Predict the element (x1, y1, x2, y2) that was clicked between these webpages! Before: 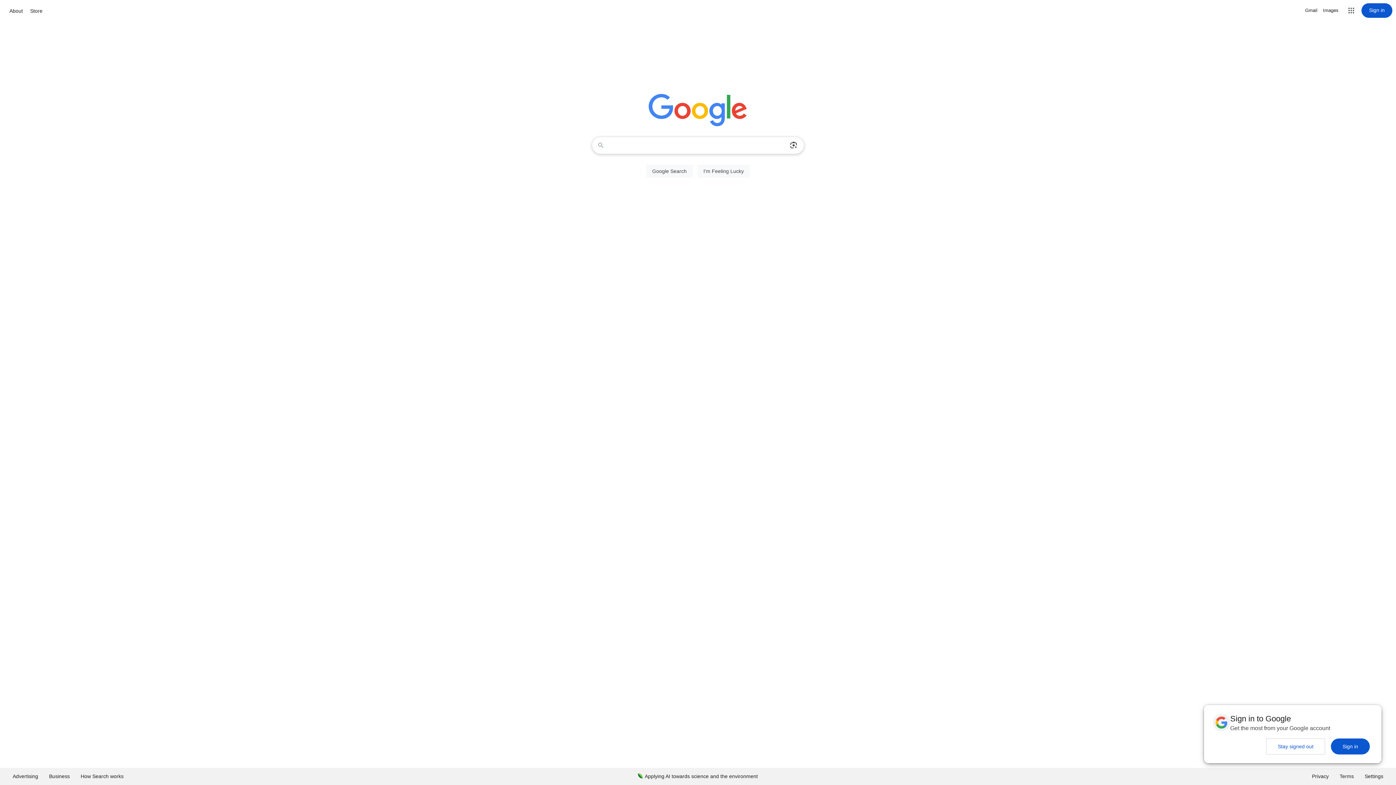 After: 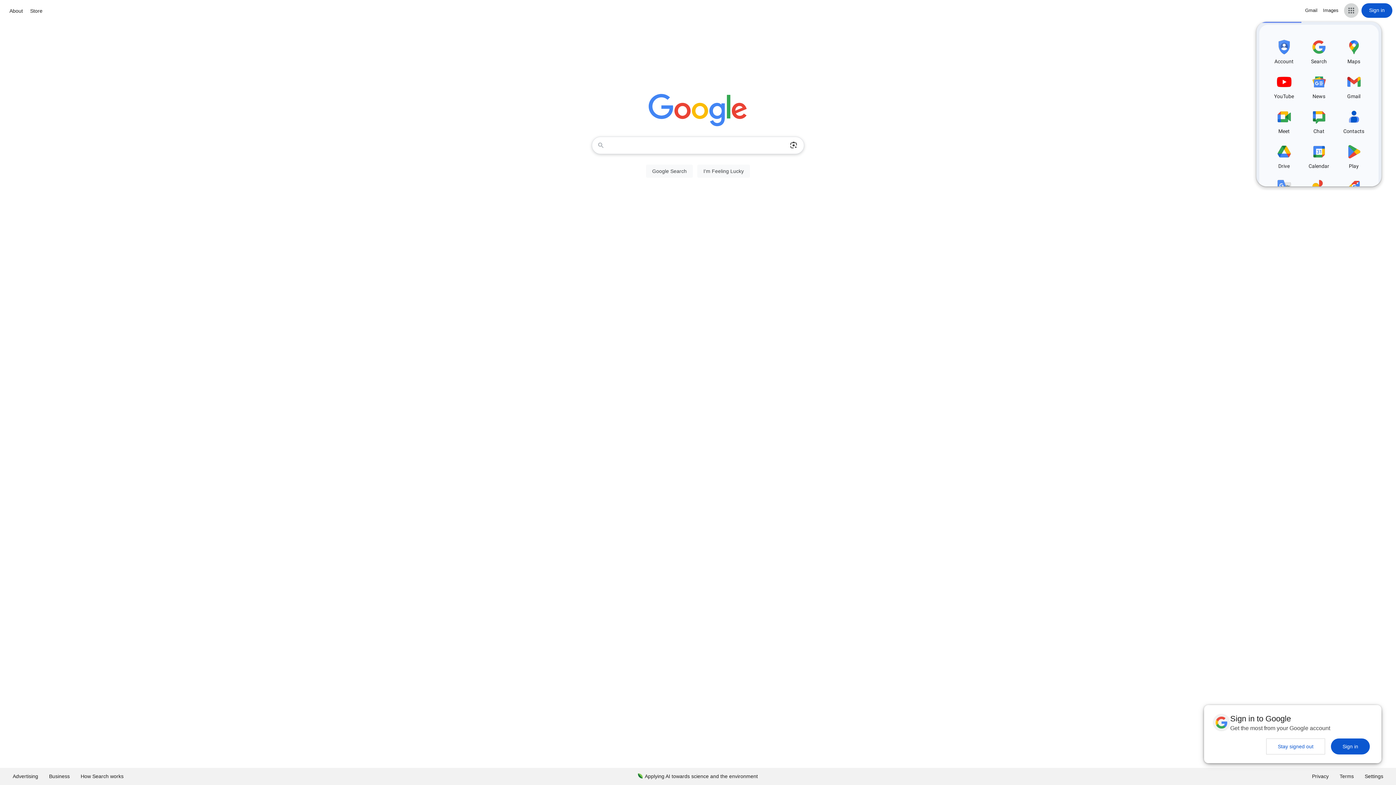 Action: label: Google apps bbox: (1344, 3, 1358, 17)